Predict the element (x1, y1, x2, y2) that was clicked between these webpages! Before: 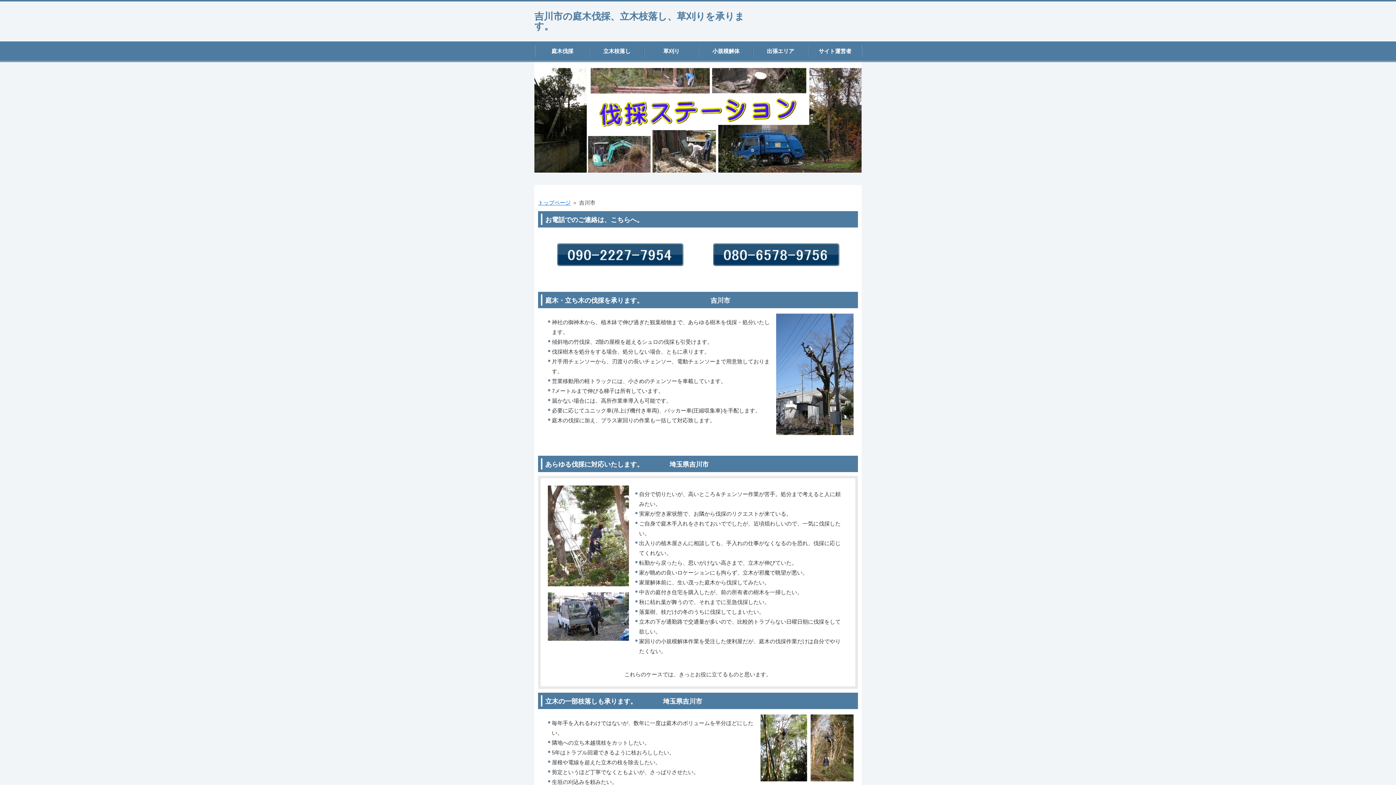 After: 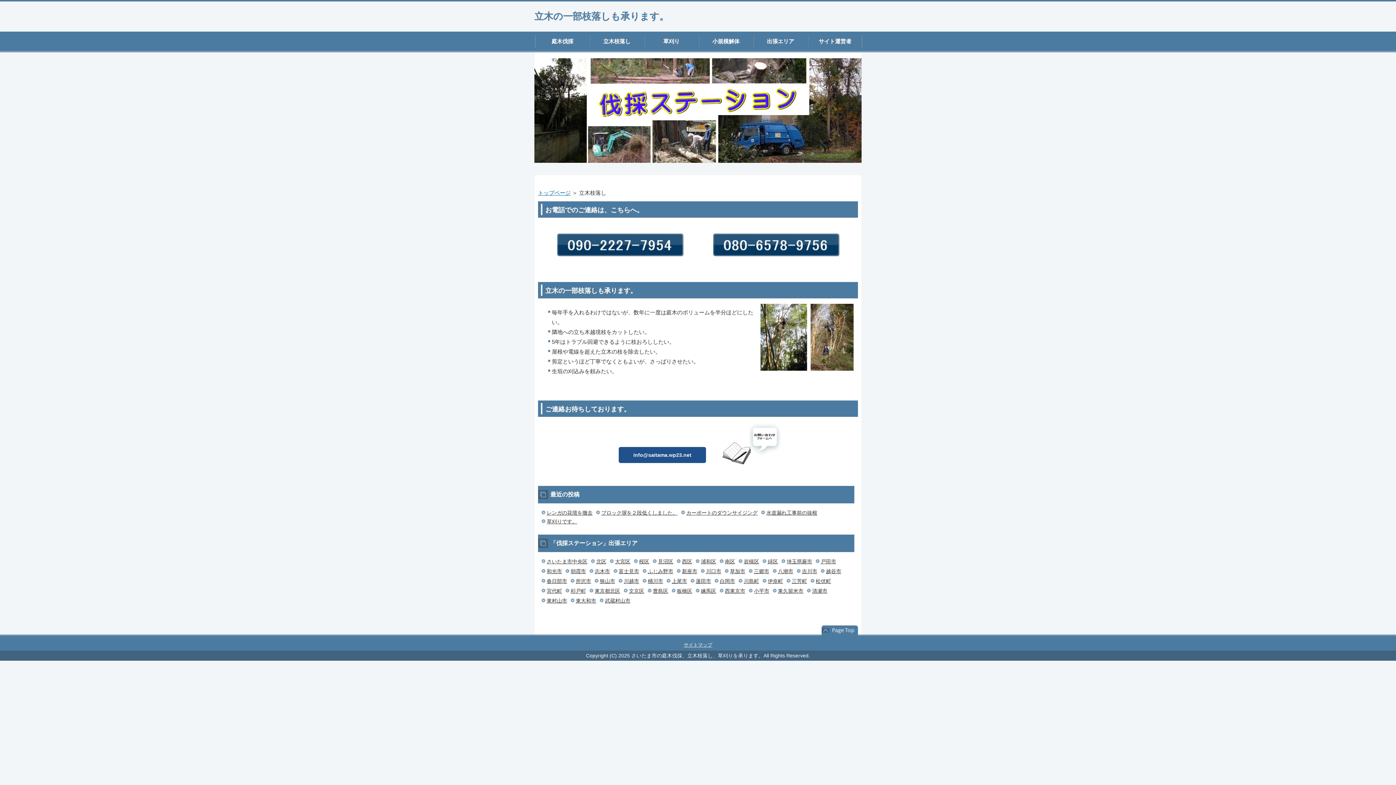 Action: bbox: (590, 45, 644, 57) label: 立木枝落し